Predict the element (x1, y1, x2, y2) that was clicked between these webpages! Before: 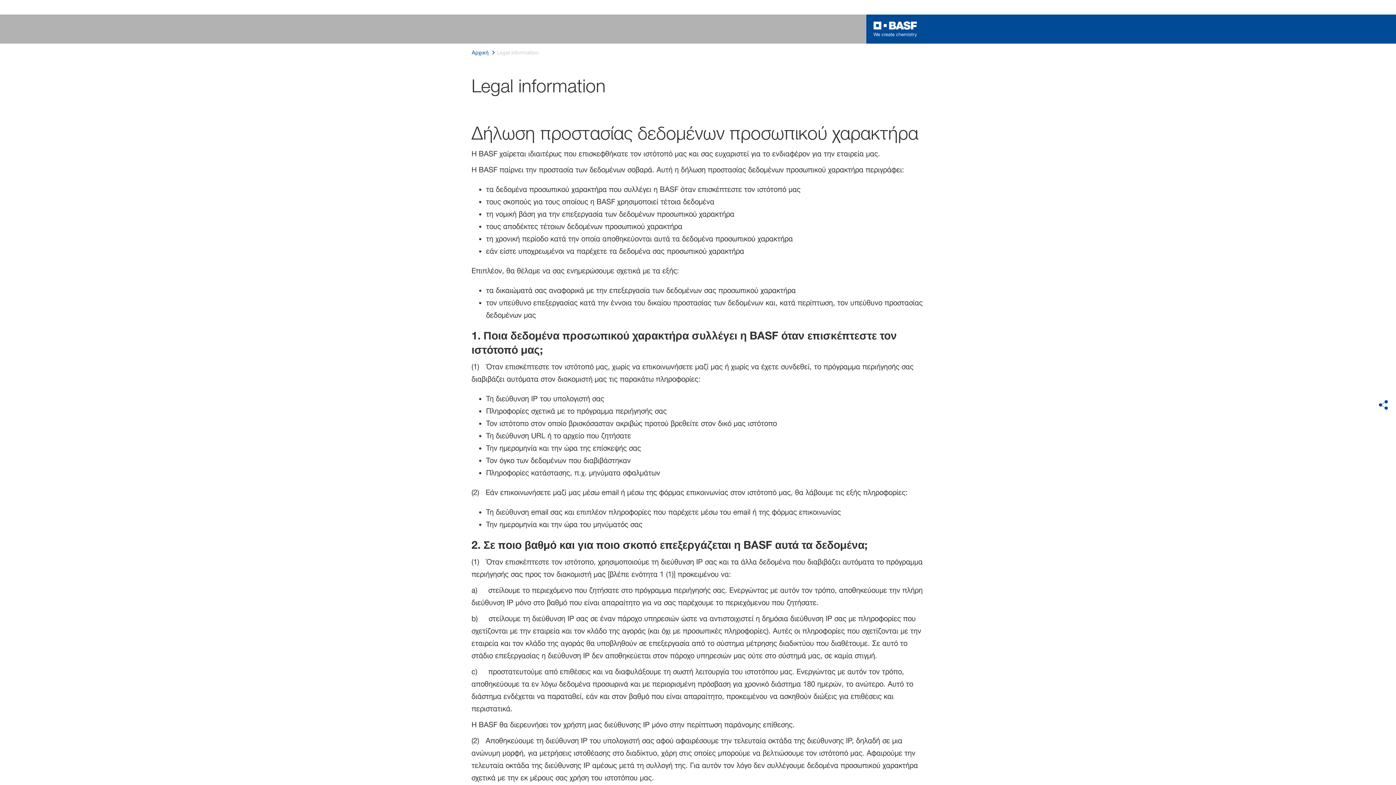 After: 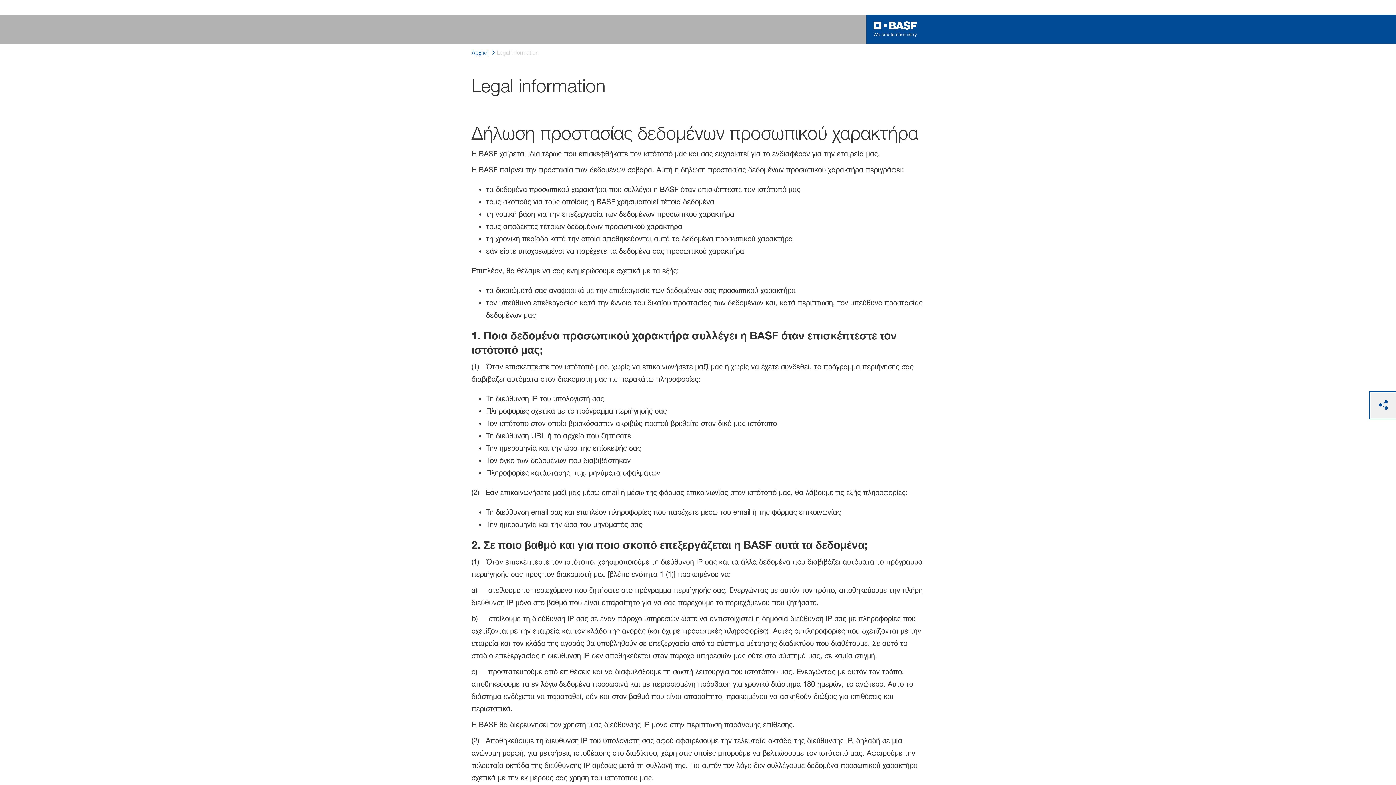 Action: bbox: (1370, 392, 1396, 418) label: Μοιραστείτε στα μέσα κοινωνικής δικτύωσης